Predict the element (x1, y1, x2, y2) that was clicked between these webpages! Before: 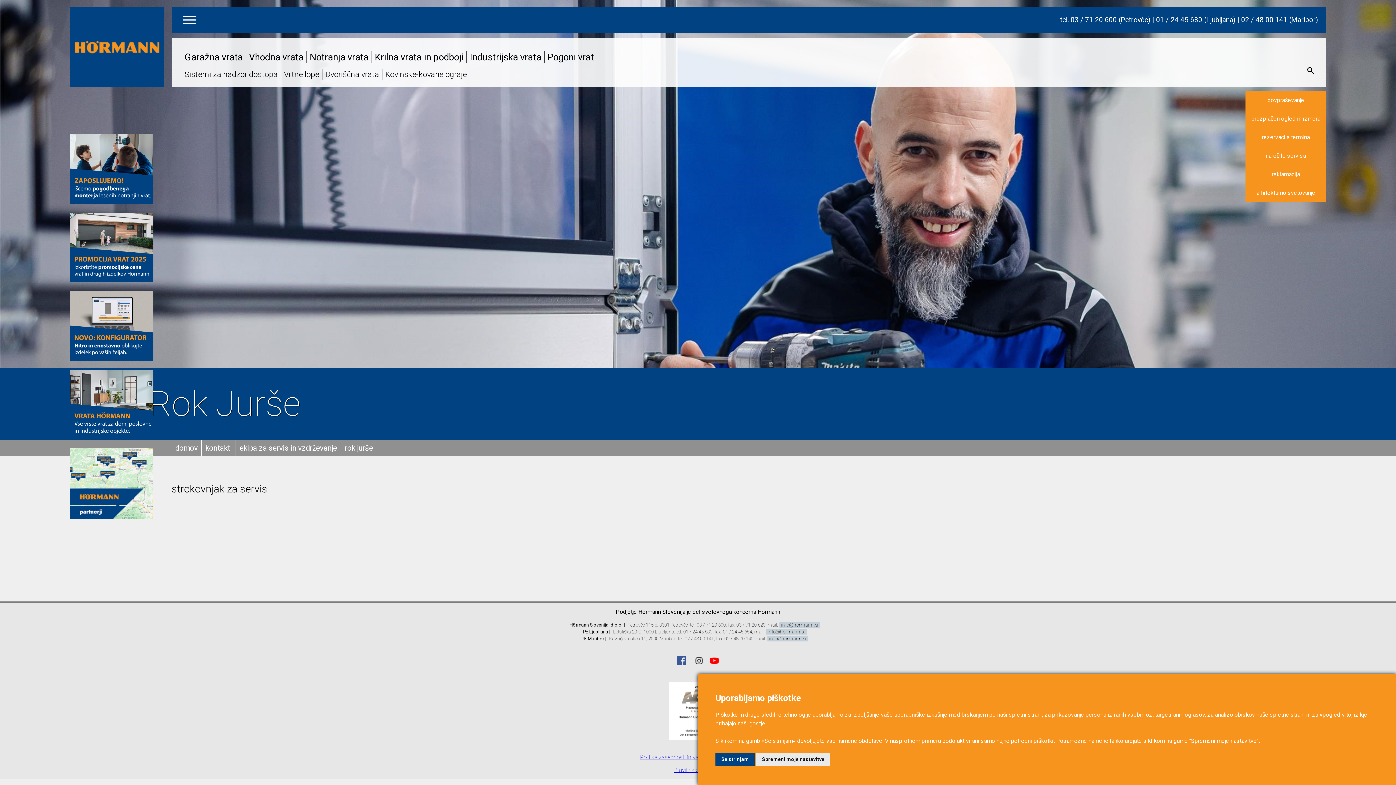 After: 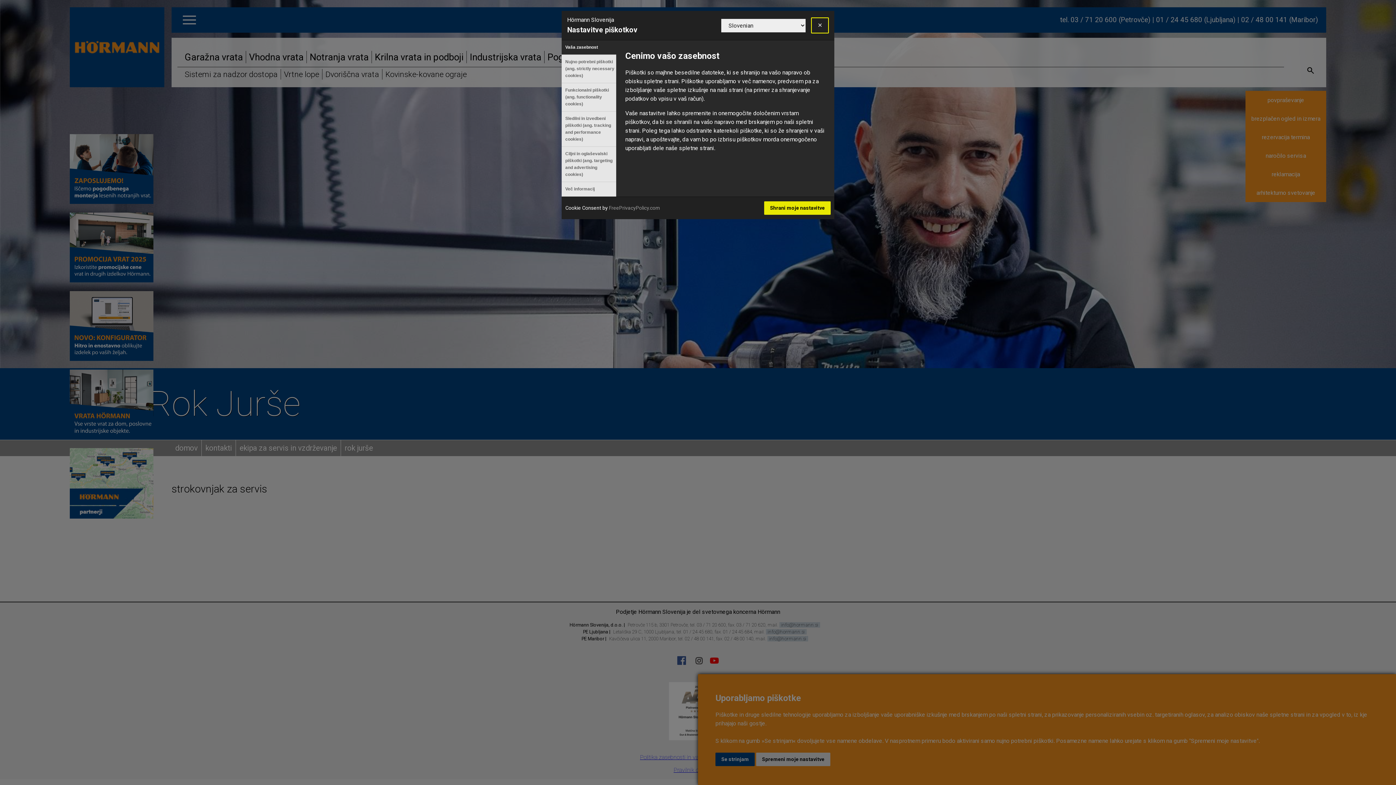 Action: label: Spremeni moje nastavitve bbox: (756, 753, 830, 766)